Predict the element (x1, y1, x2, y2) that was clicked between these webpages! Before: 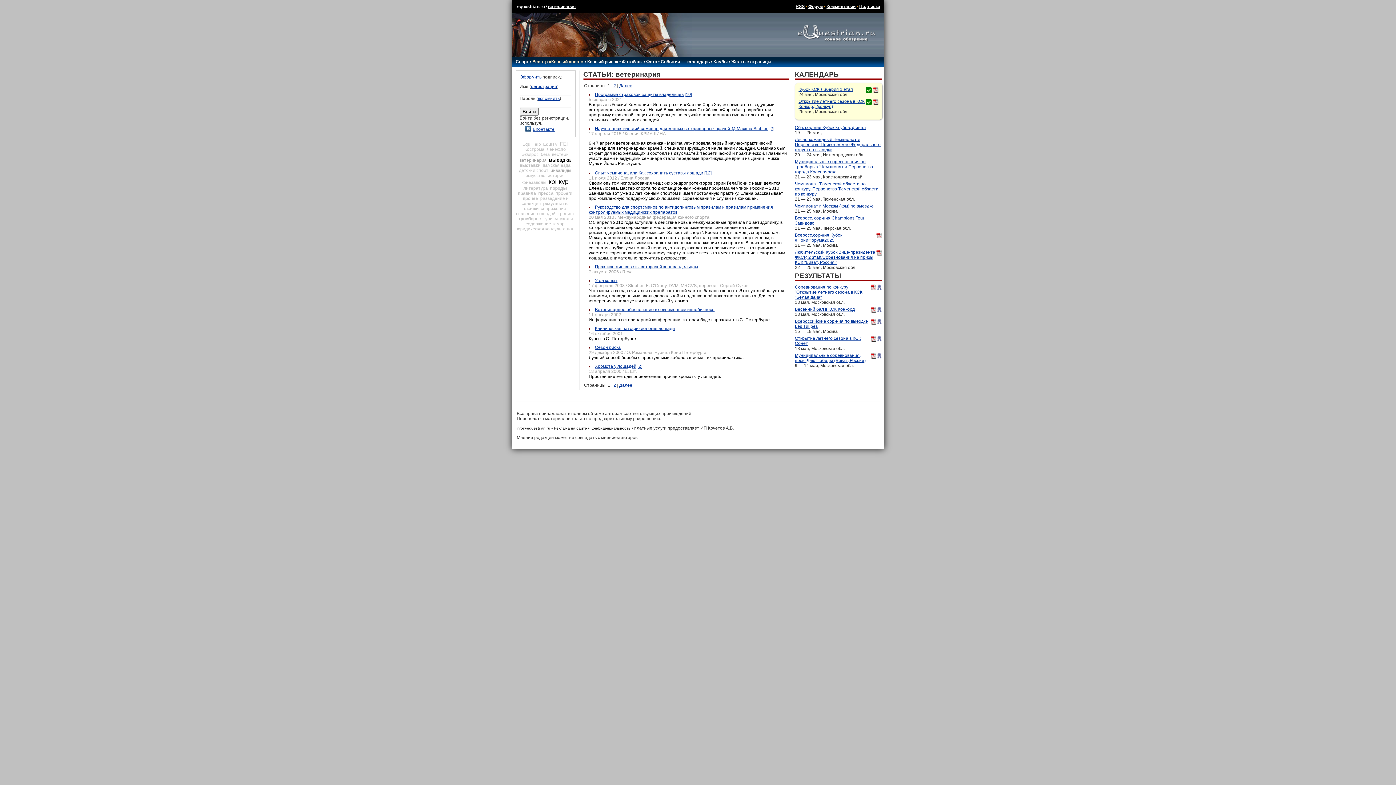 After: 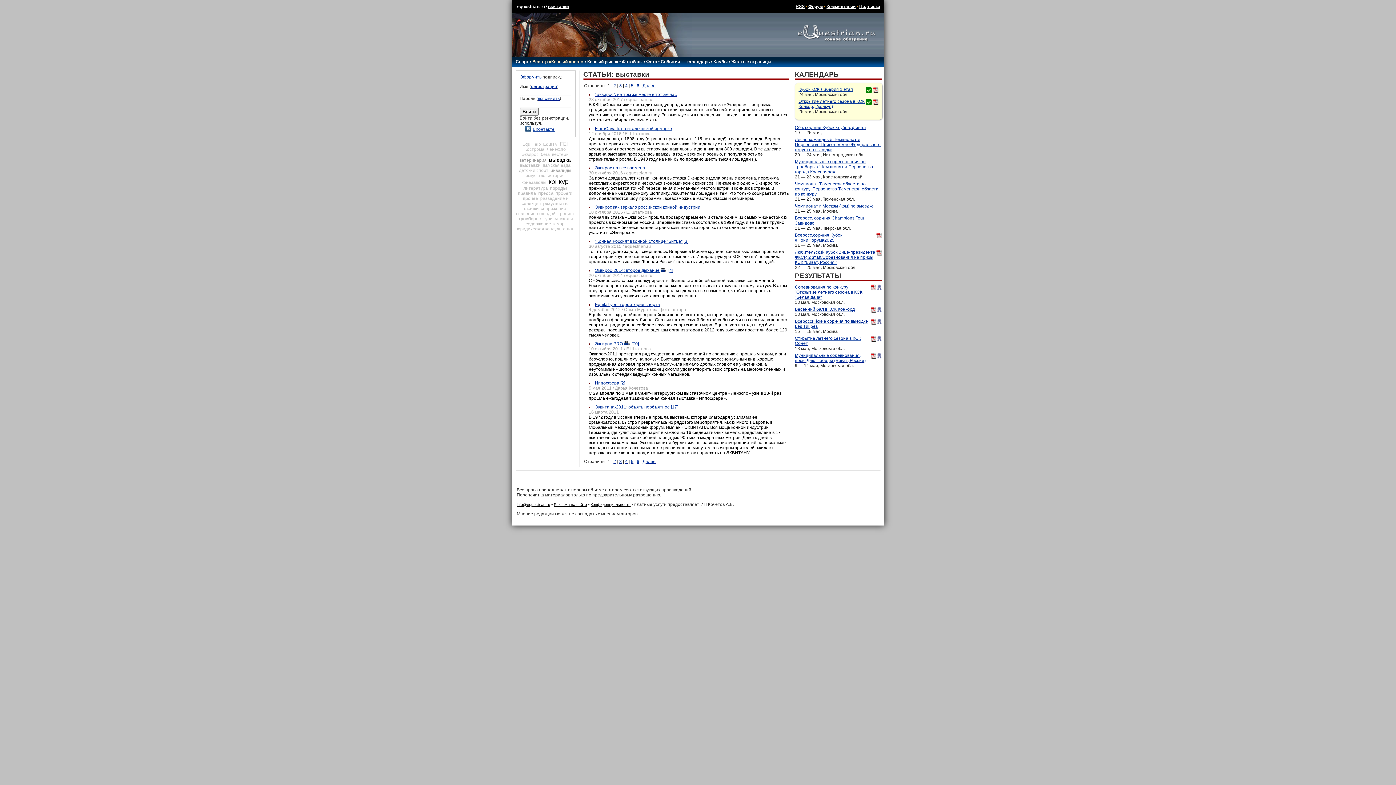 Action: bbox: (519, 162, 540, 168) label: выставки